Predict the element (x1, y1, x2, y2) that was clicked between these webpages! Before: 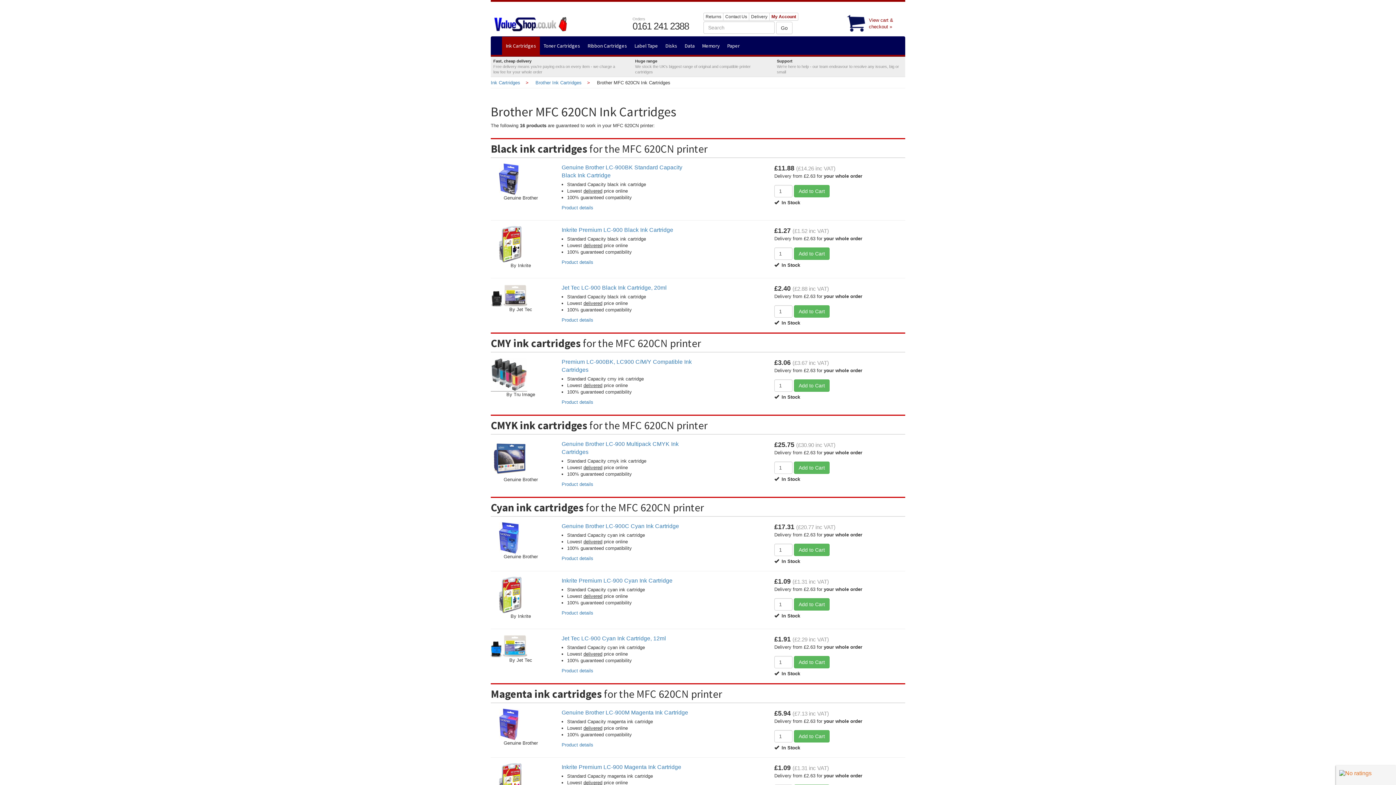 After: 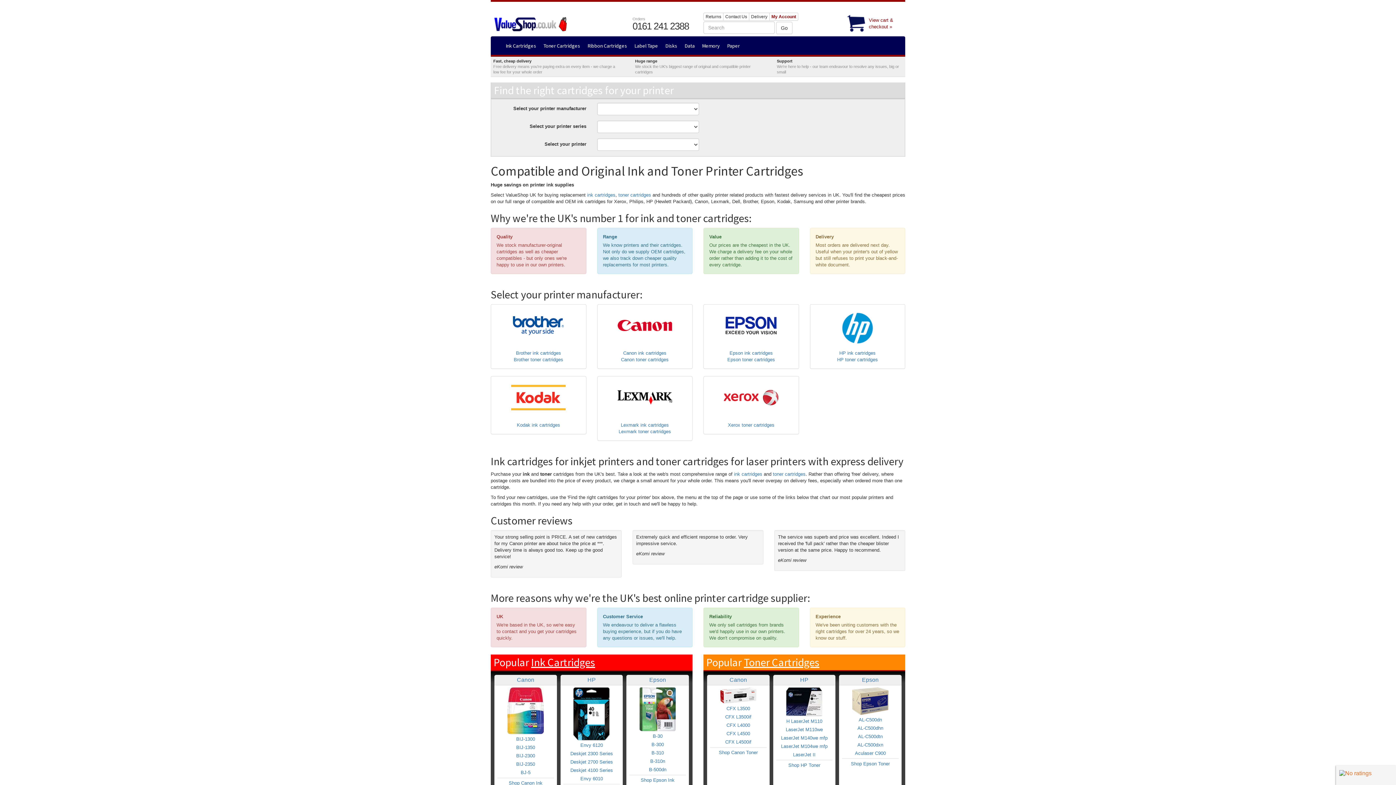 Action: bbox: (490, 12, 621, 36)